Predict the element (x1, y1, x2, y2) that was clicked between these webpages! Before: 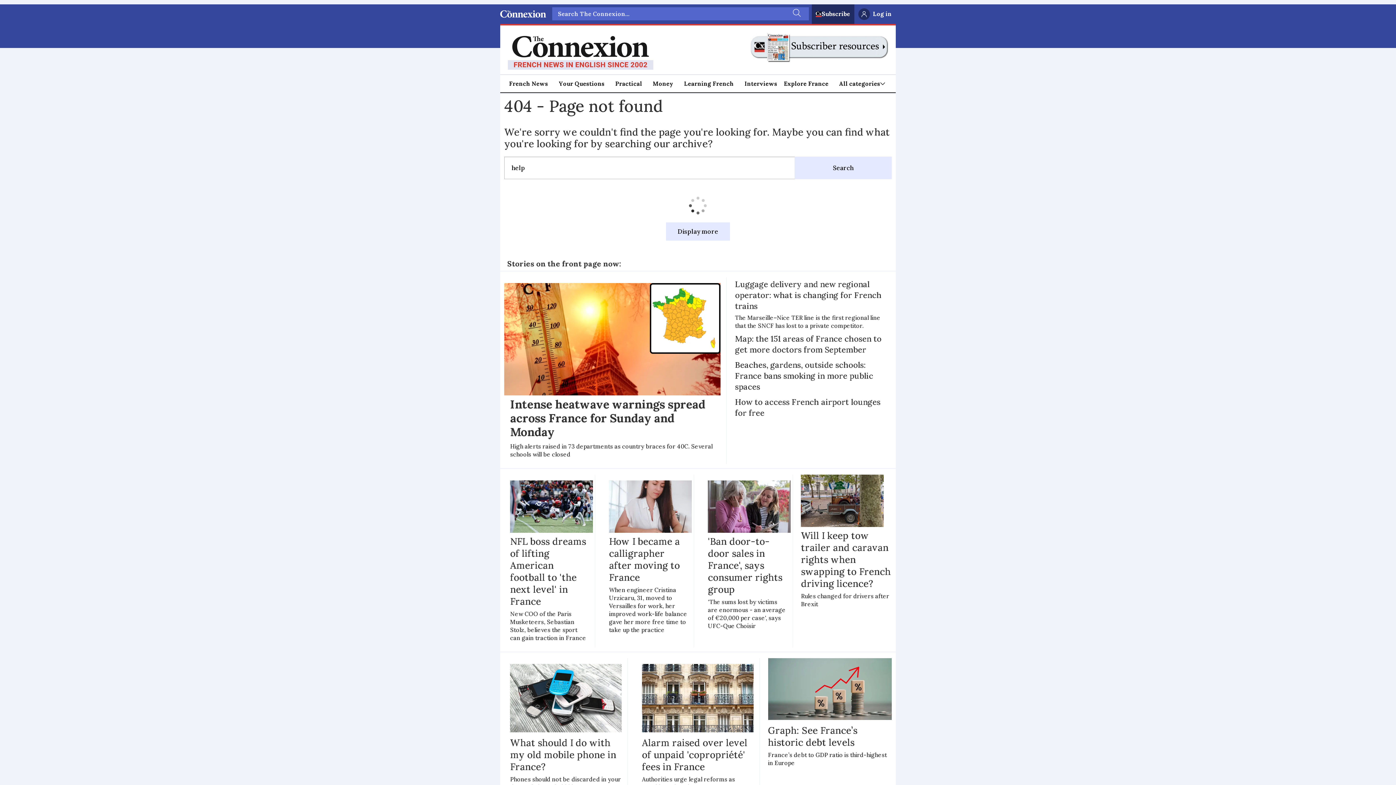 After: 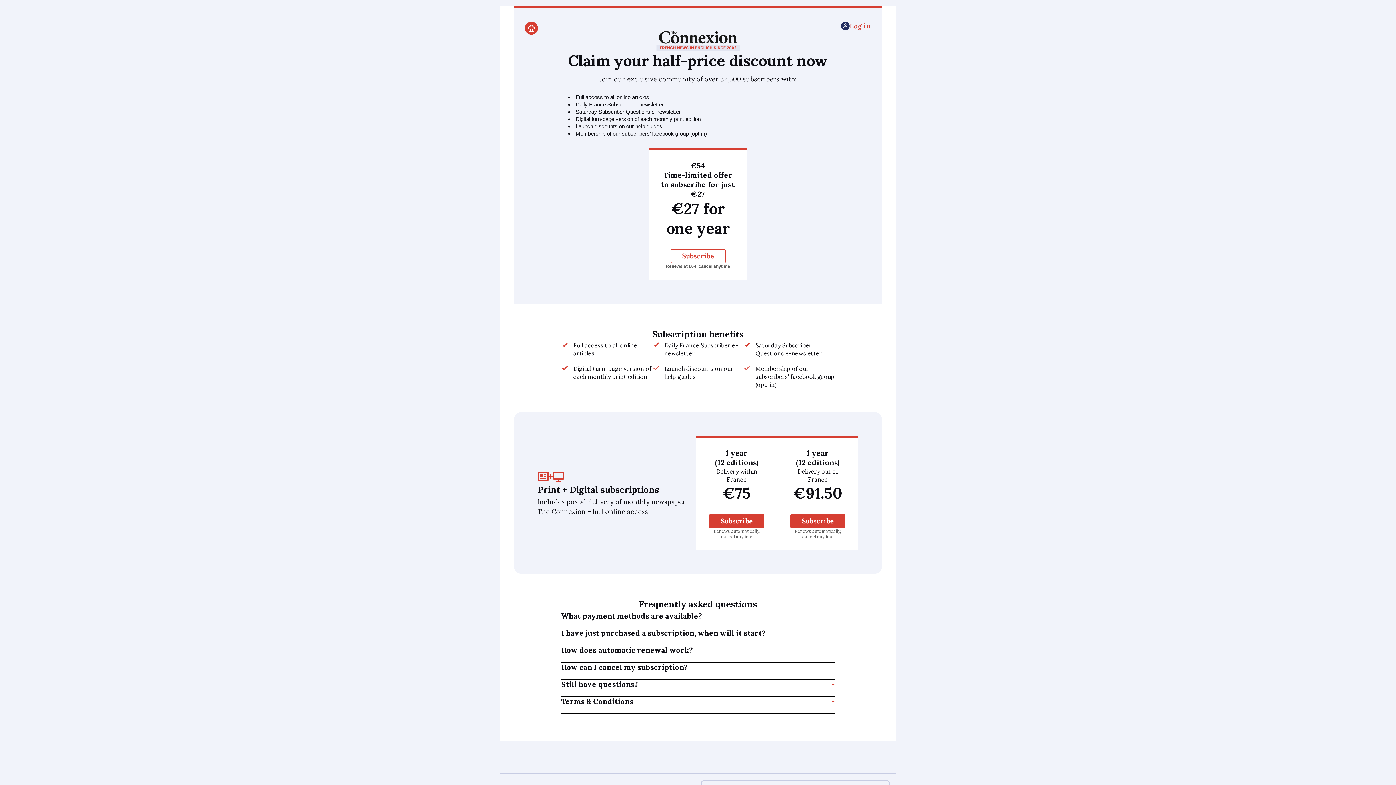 Action: bbox: (821, 9, 850, 19) label: Subscribe